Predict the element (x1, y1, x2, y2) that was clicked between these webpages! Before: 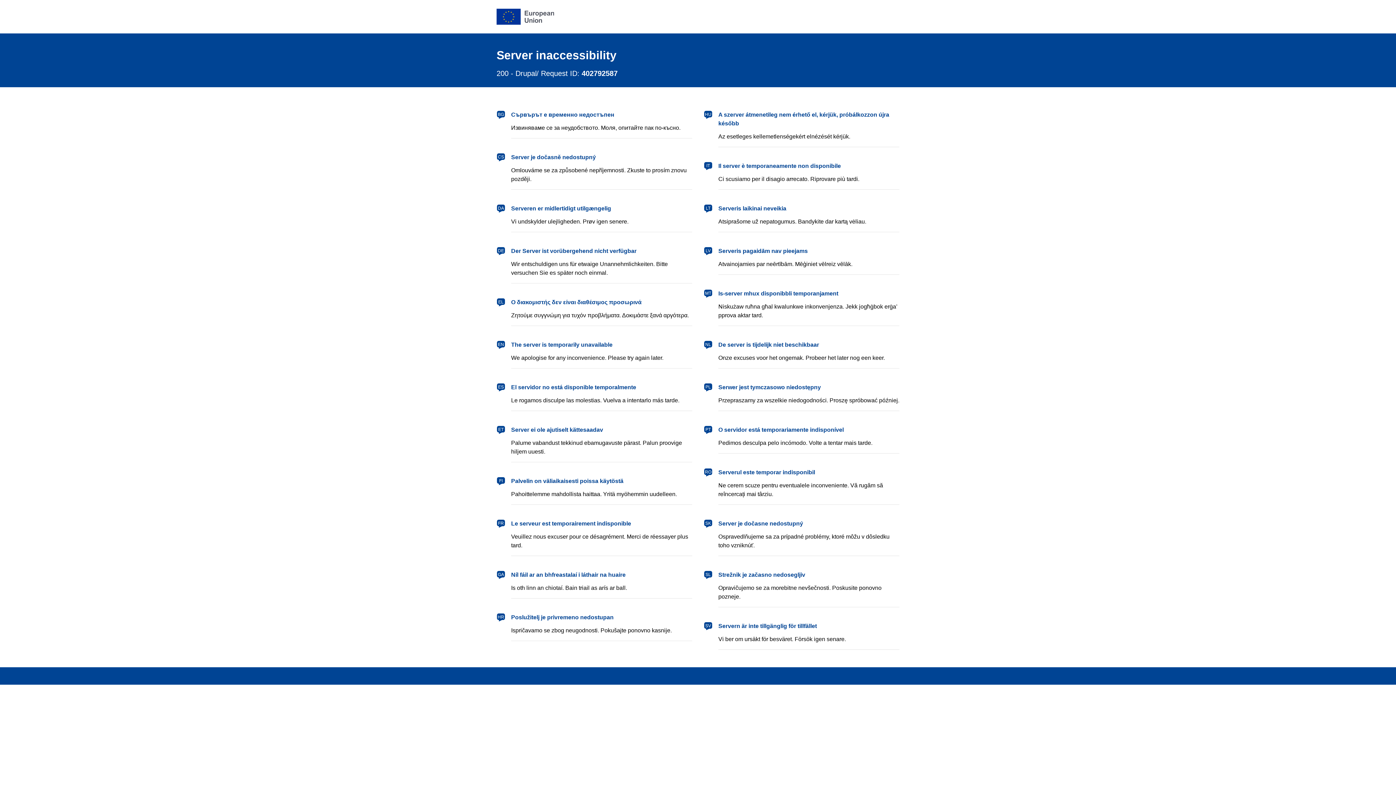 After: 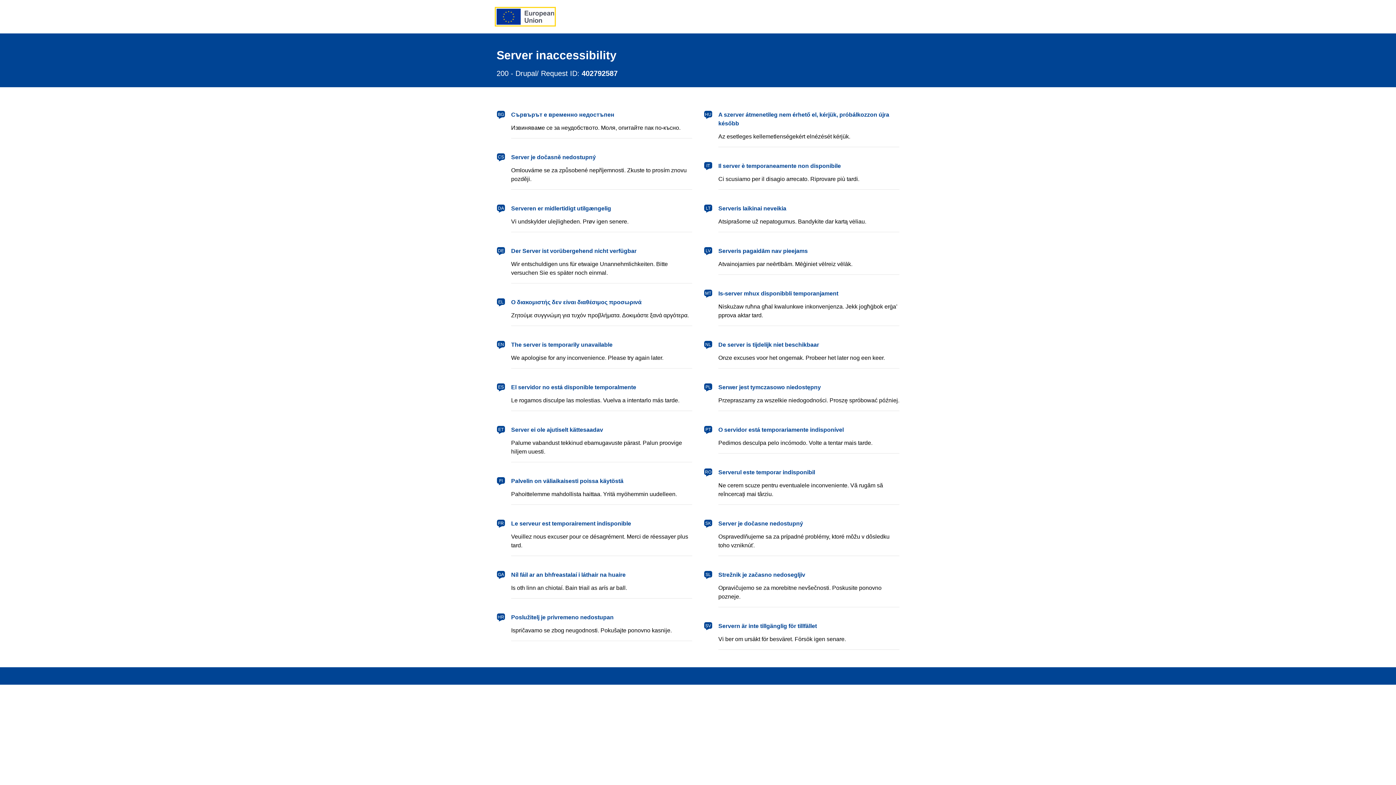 Action: label: European Union bbox: (496, 8, 554, 24)